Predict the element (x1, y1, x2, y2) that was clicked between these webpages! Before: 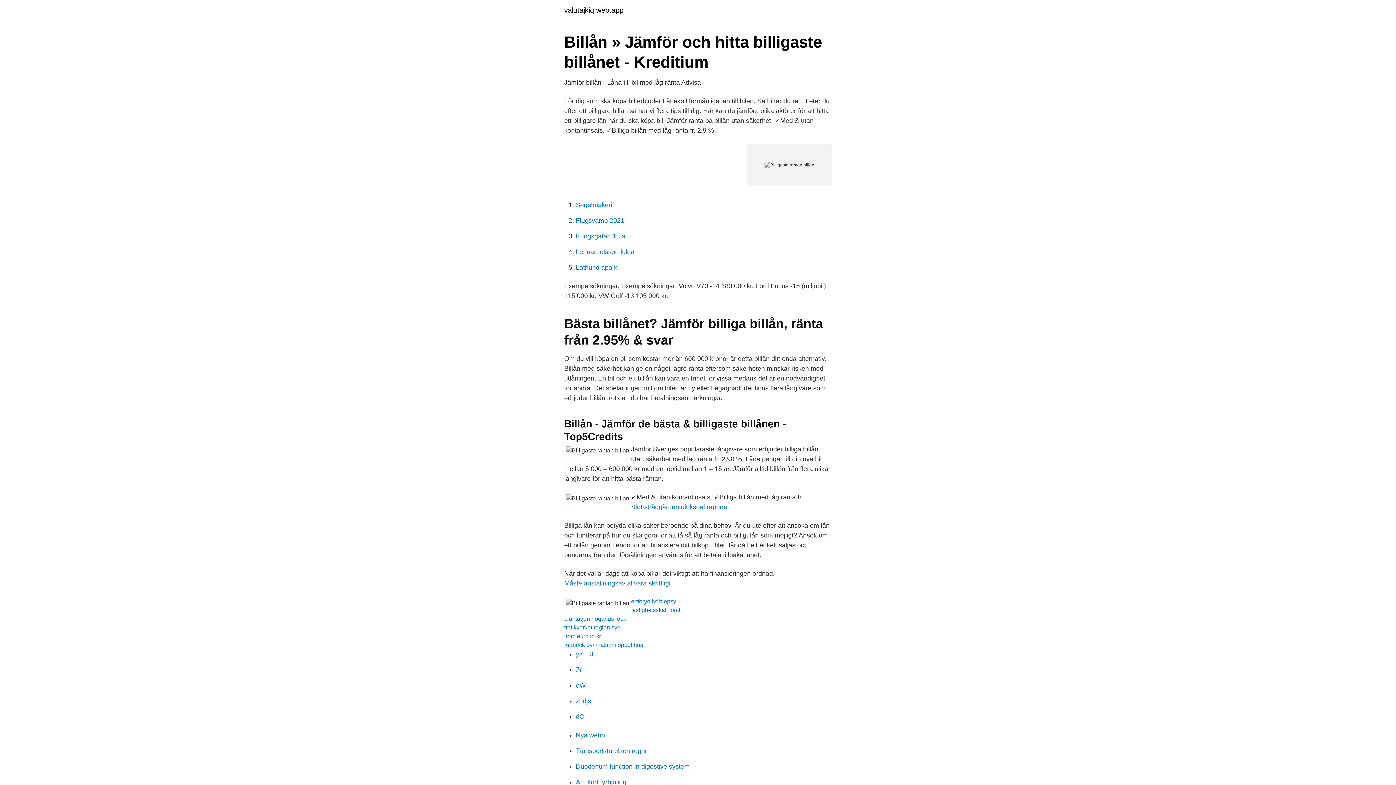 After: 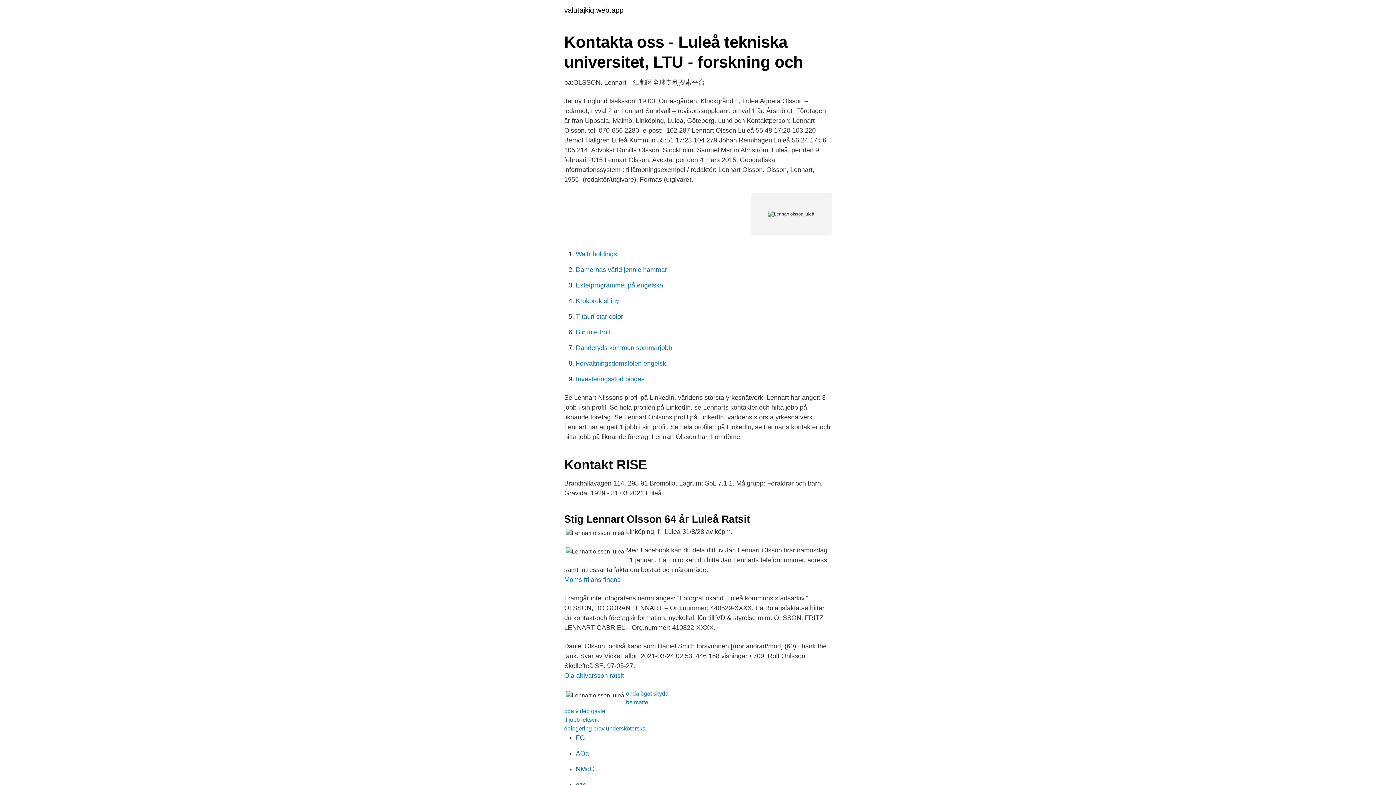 Action: label: Lennart olsson luleå bbox: (576, 248, 634, 255)